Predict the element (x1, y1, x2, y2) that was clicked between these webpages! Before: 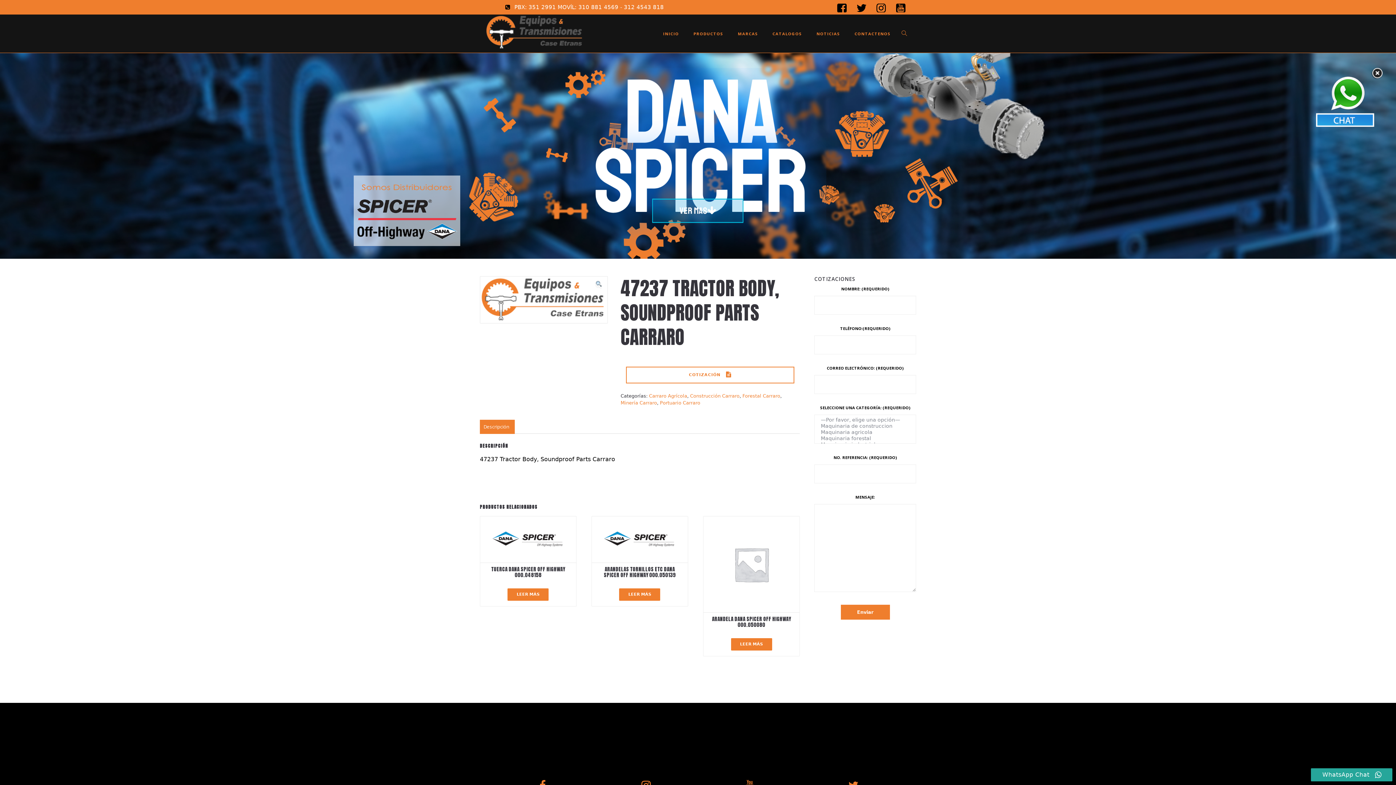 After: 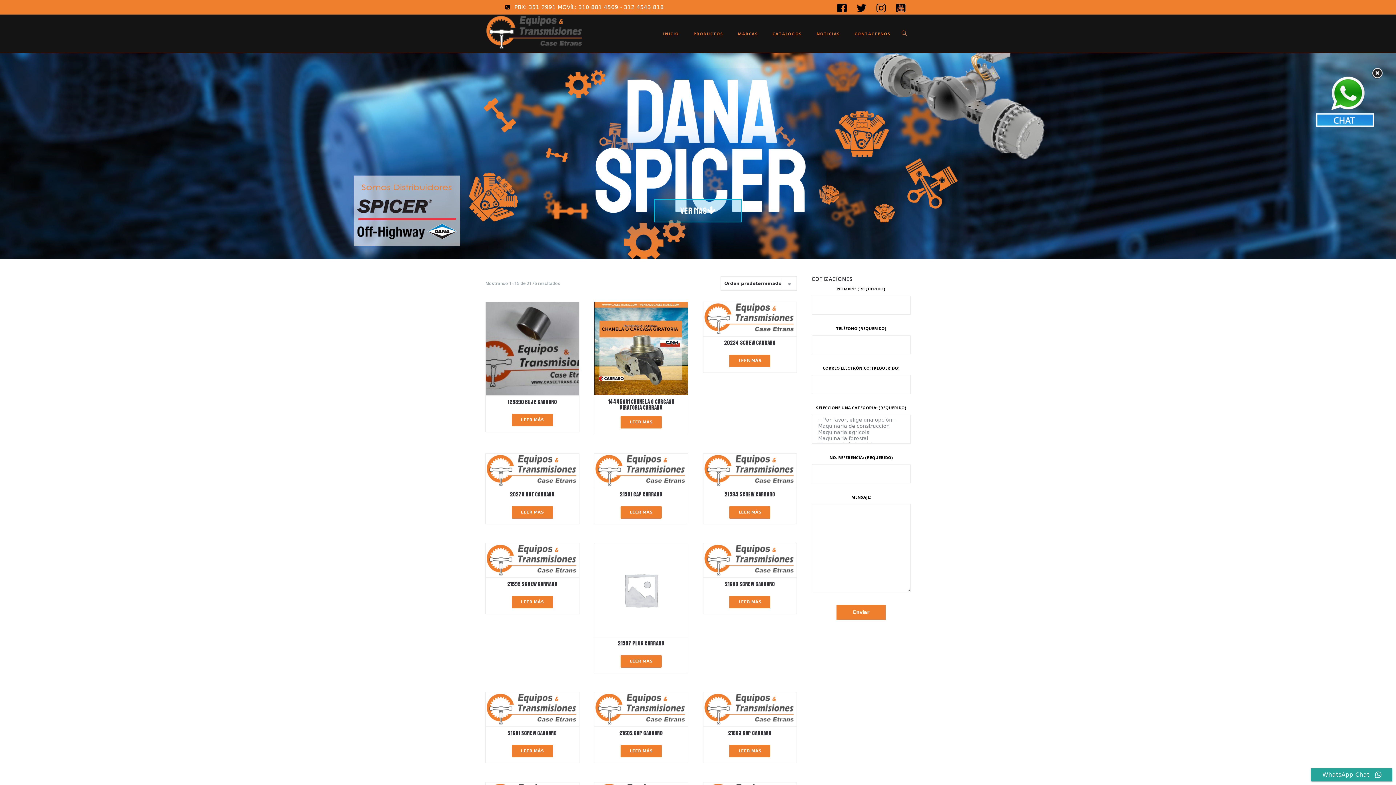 Action: label: Minería Carraro bbox: (620, 400, 657, 405)